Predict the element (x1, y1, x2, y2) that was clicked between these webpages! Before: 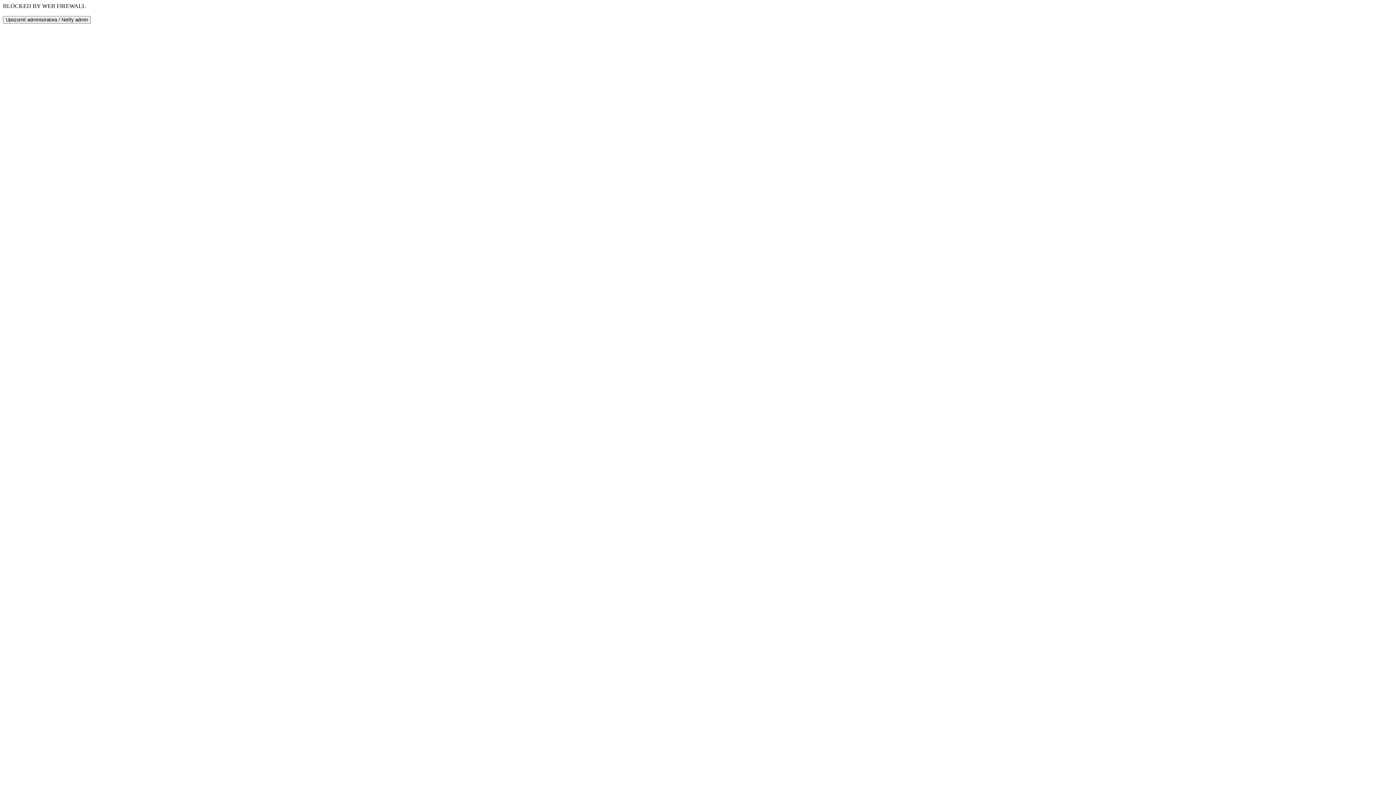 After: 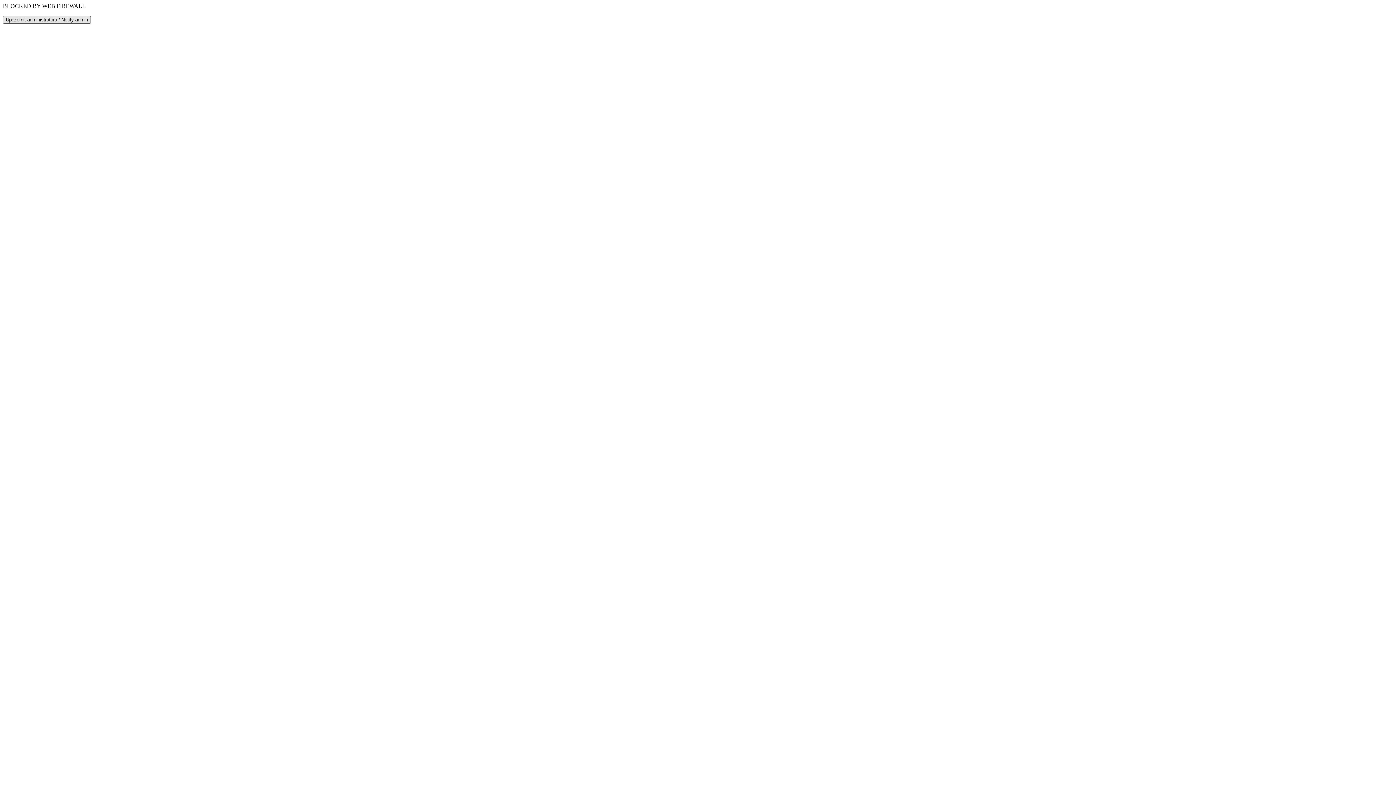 Action: label: Upozornit administratora / Notify admin bbox: (2, 16, 90, 23)